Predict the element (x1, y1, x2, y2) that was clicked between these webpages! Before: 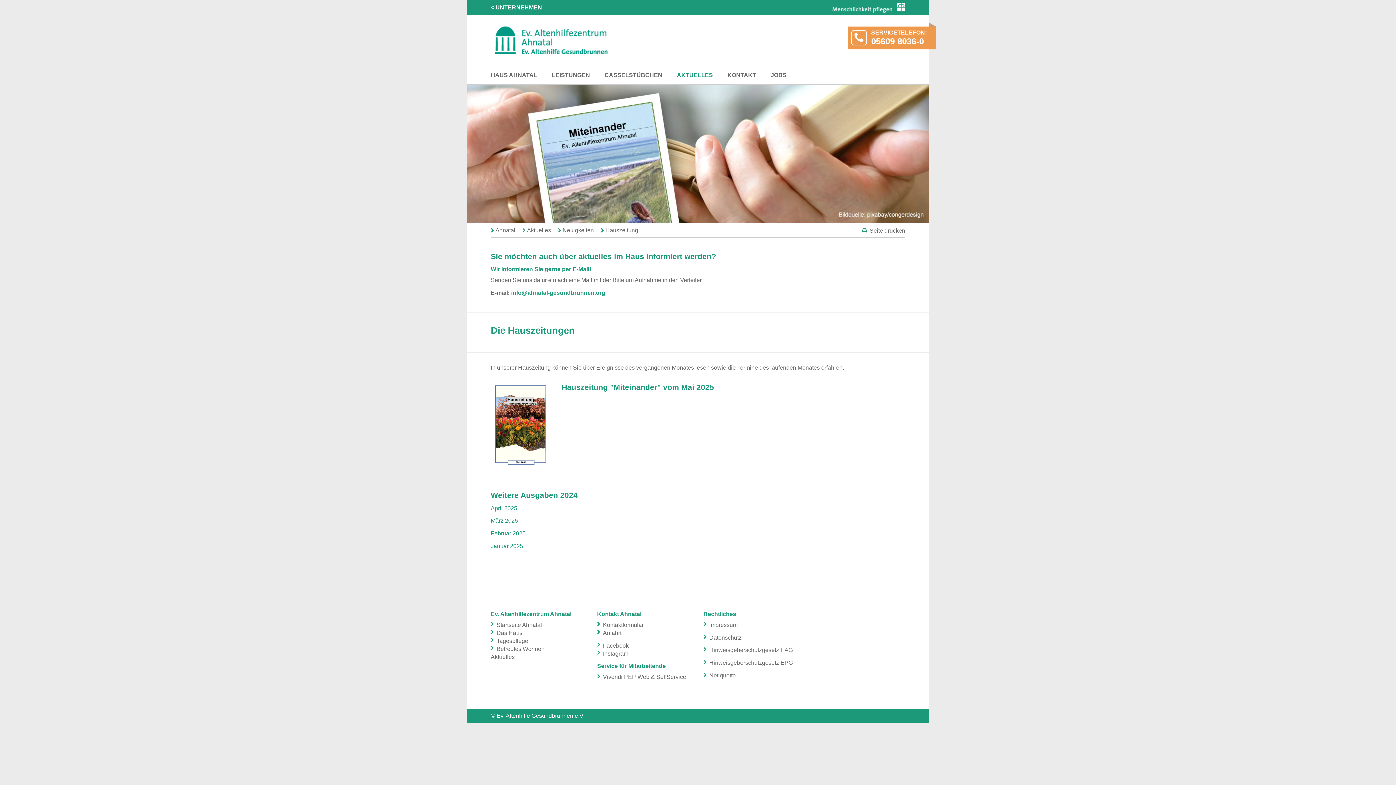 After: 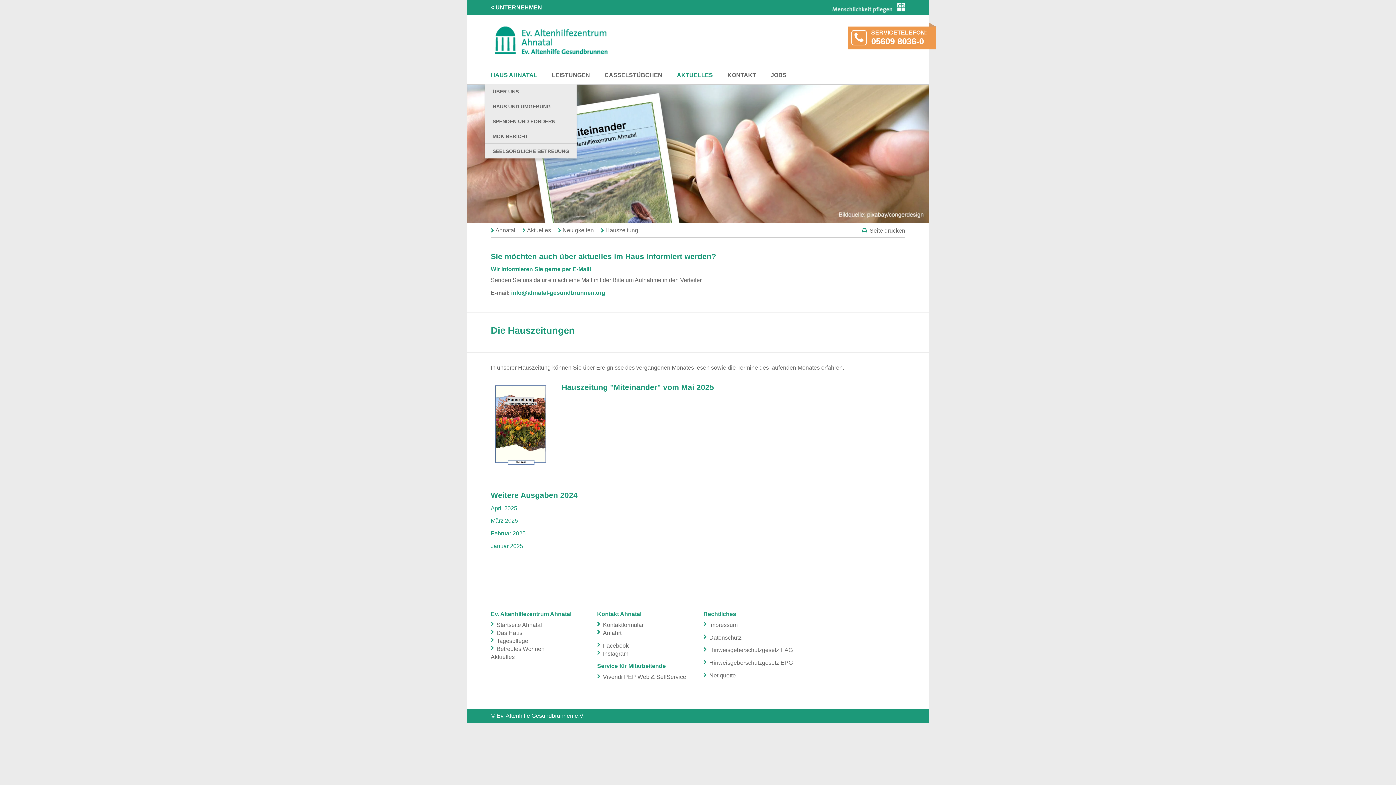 Action: label: HAUS AHNATAL bbox: (485, 66, 546, 84)